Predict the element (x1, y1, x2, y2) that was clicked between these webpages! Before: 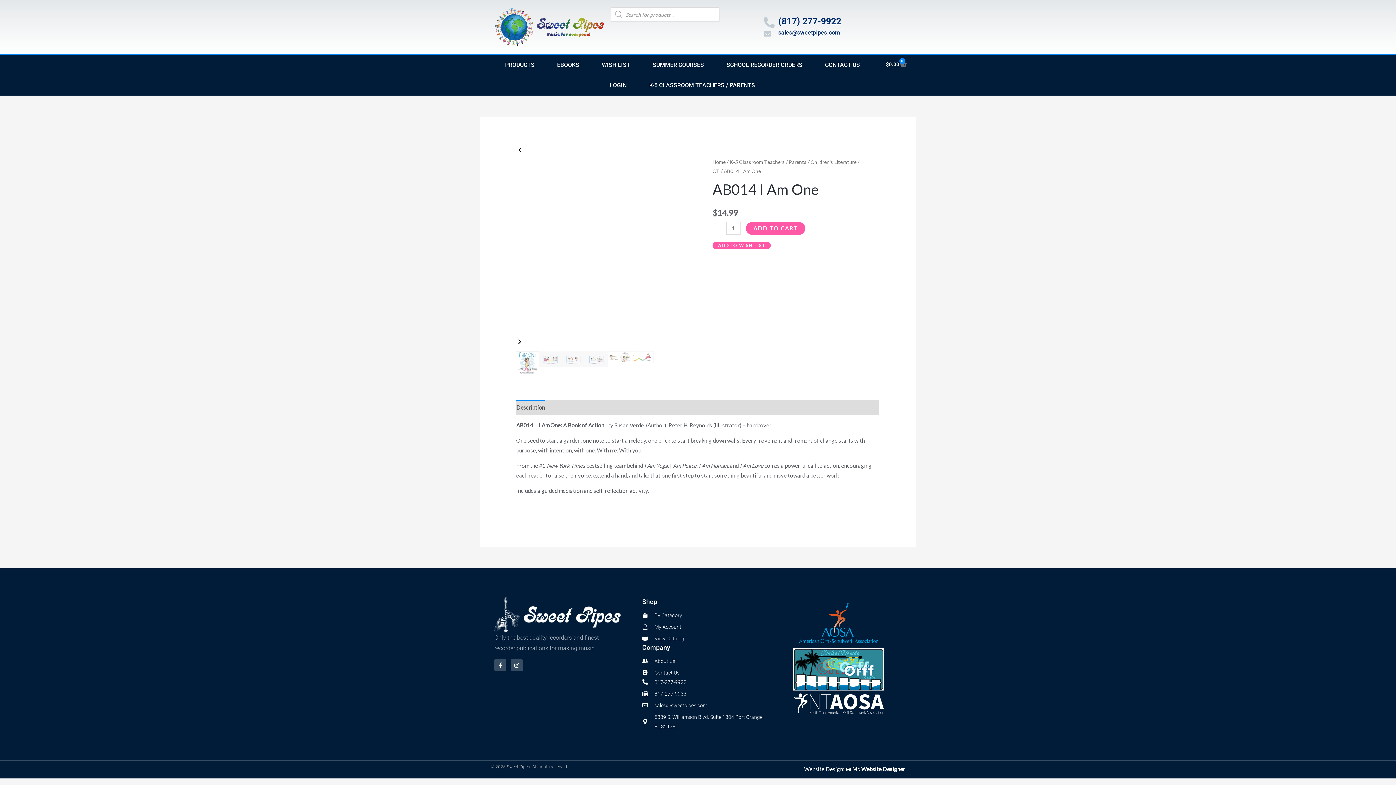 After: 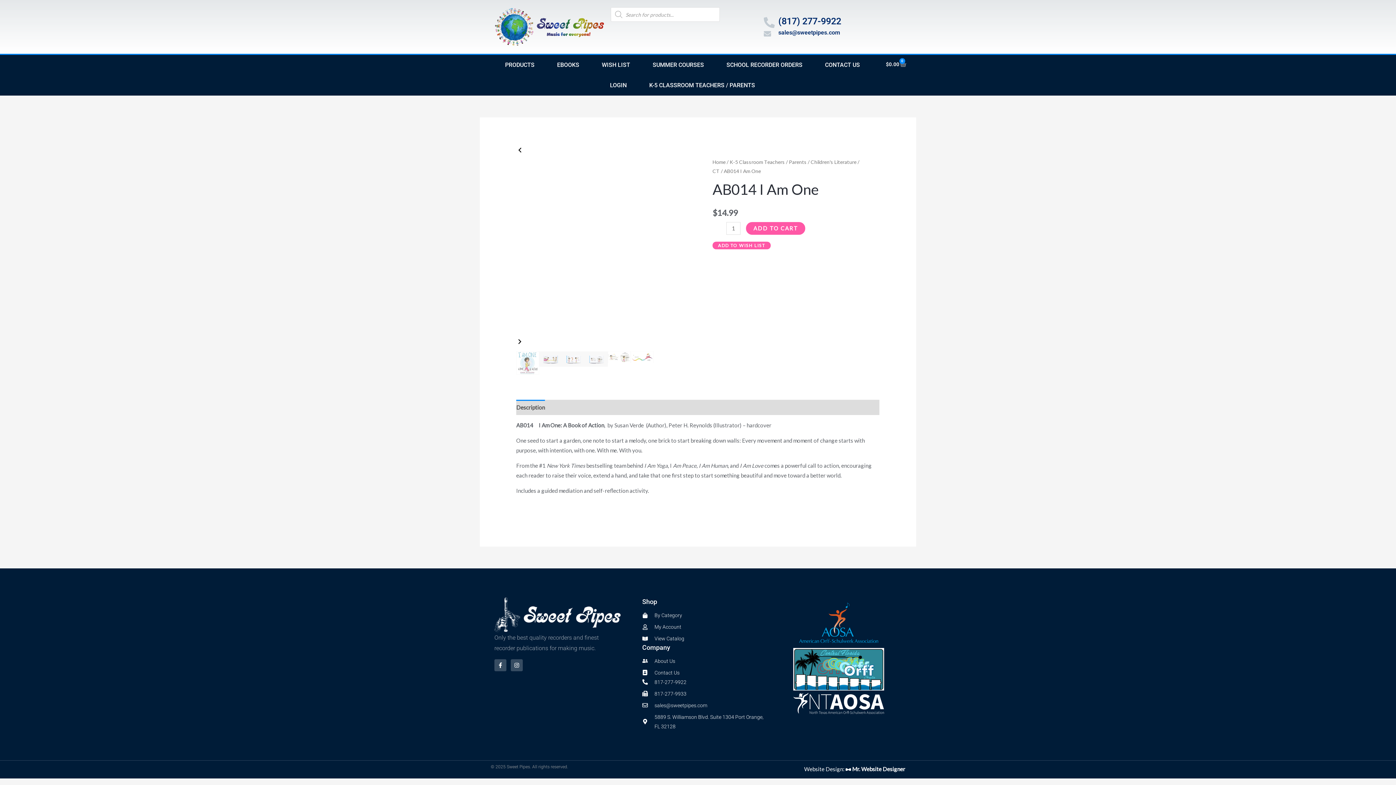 Action: label: 5889 S. Williamson Blvd. Suite 1304 Port Orange, FL 32128 bbox: (642, 712, 768, 731)